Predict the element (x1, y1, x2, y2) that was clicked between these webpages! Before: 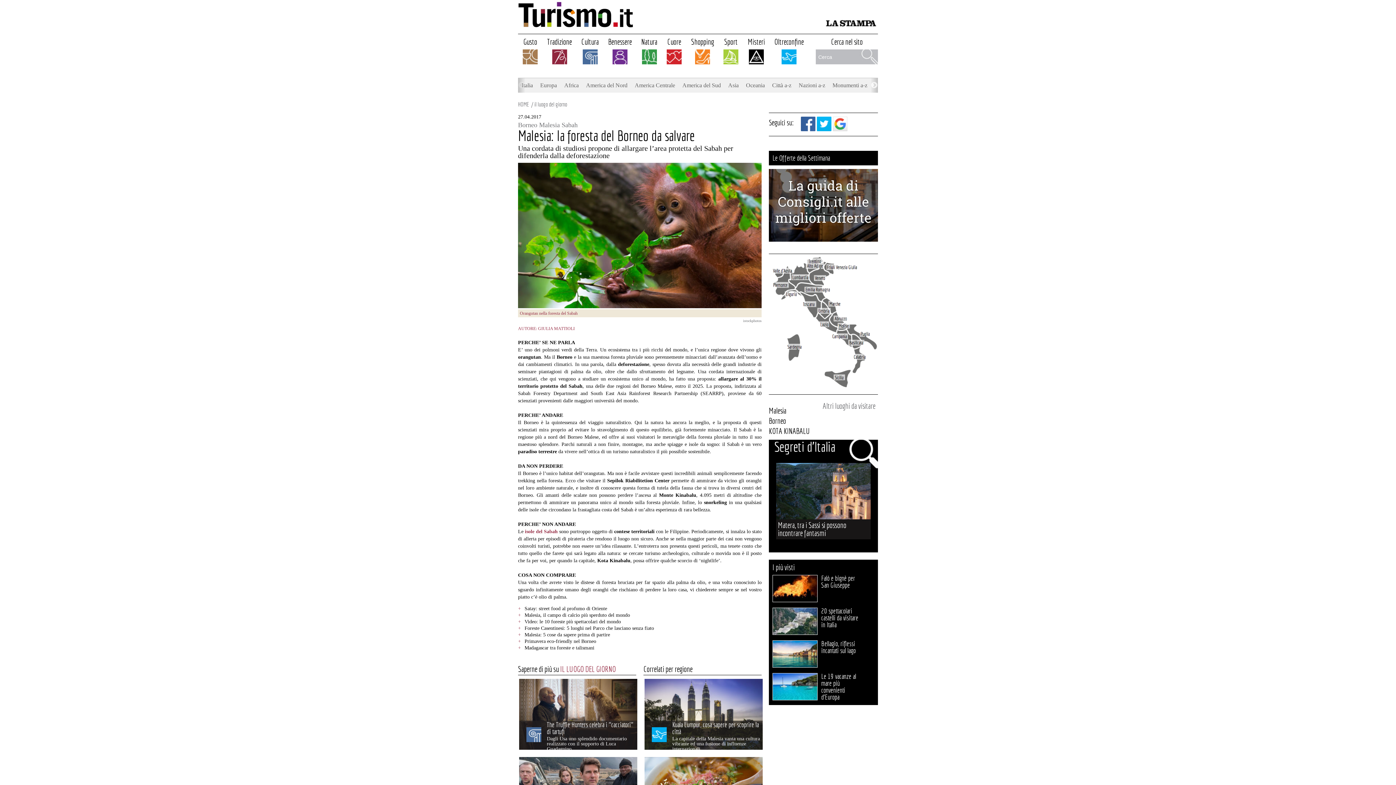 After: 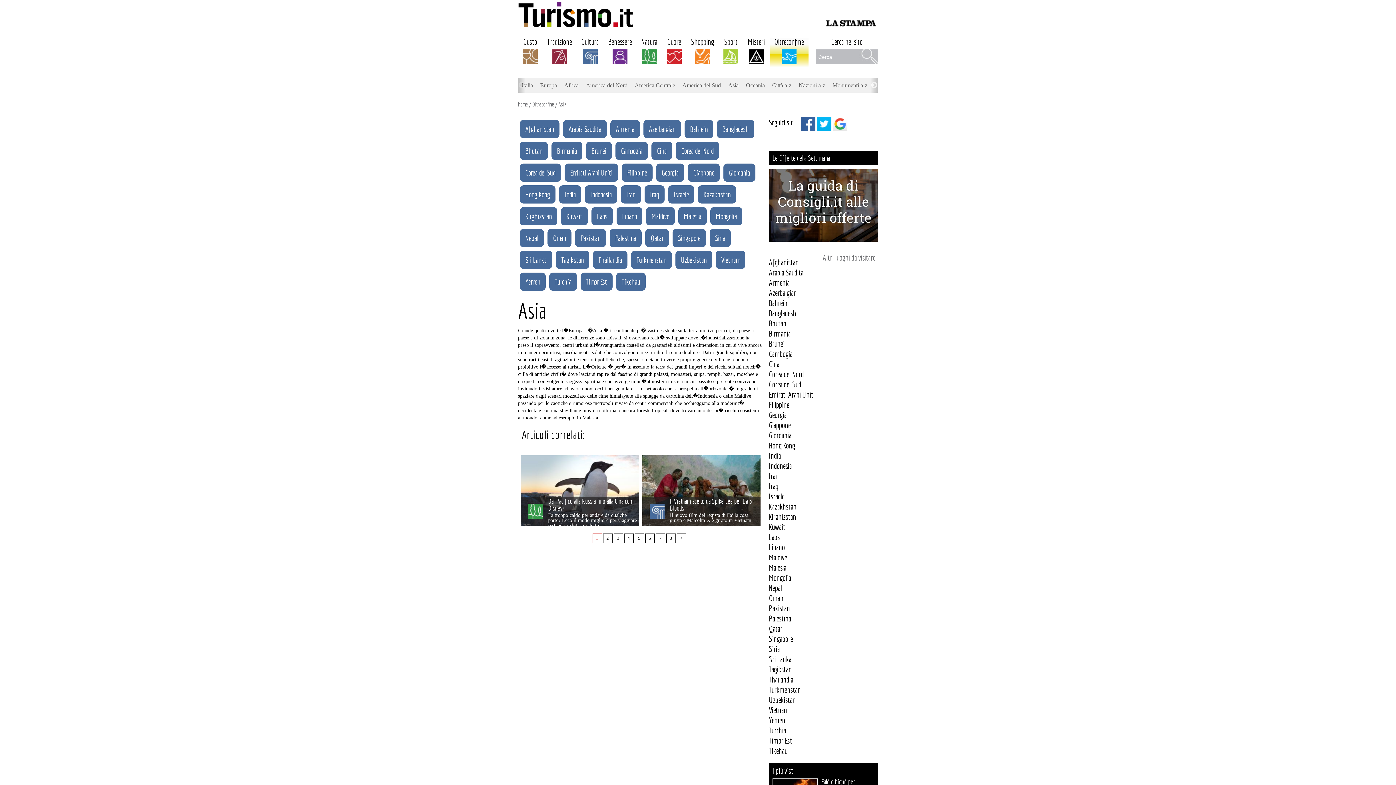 Action: label: Asia bbox: (724, 78, 742, 92)